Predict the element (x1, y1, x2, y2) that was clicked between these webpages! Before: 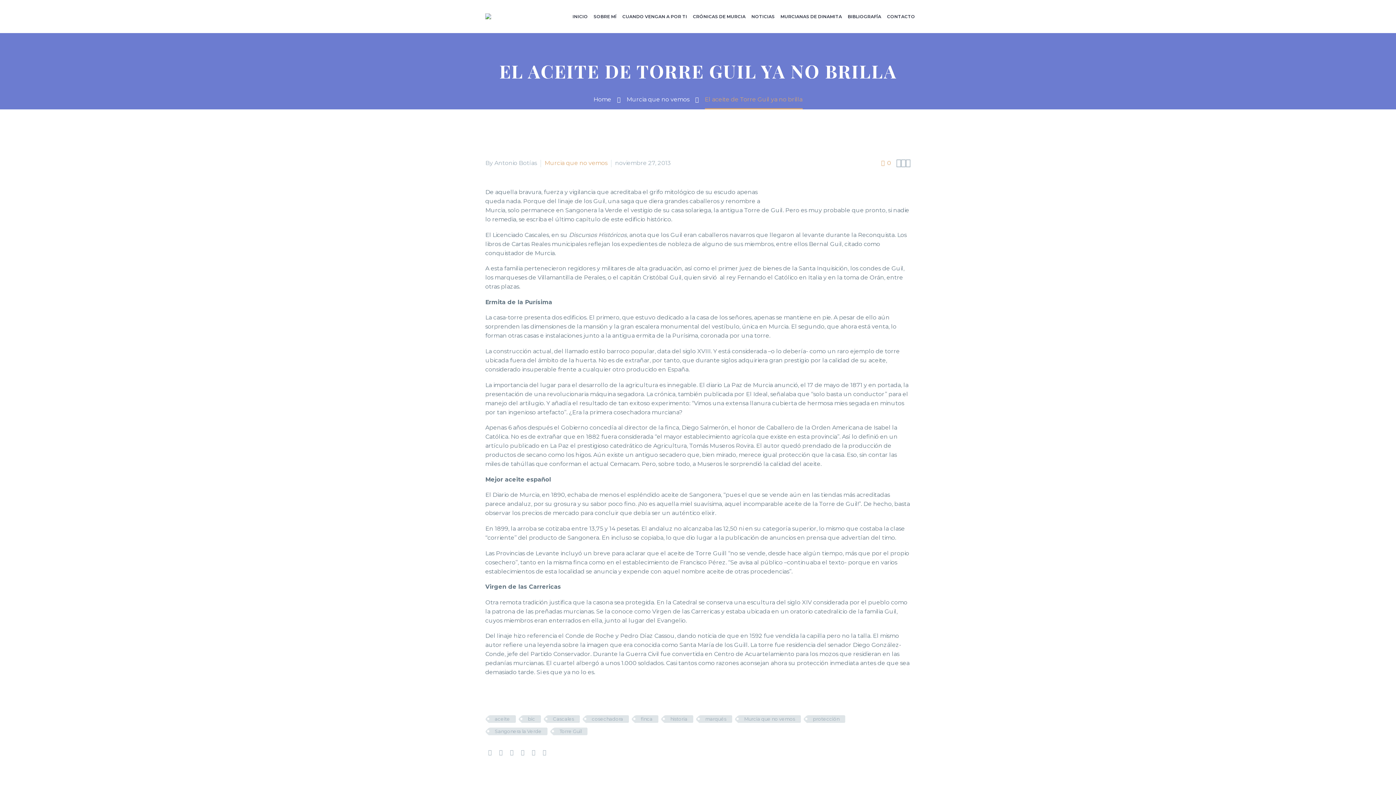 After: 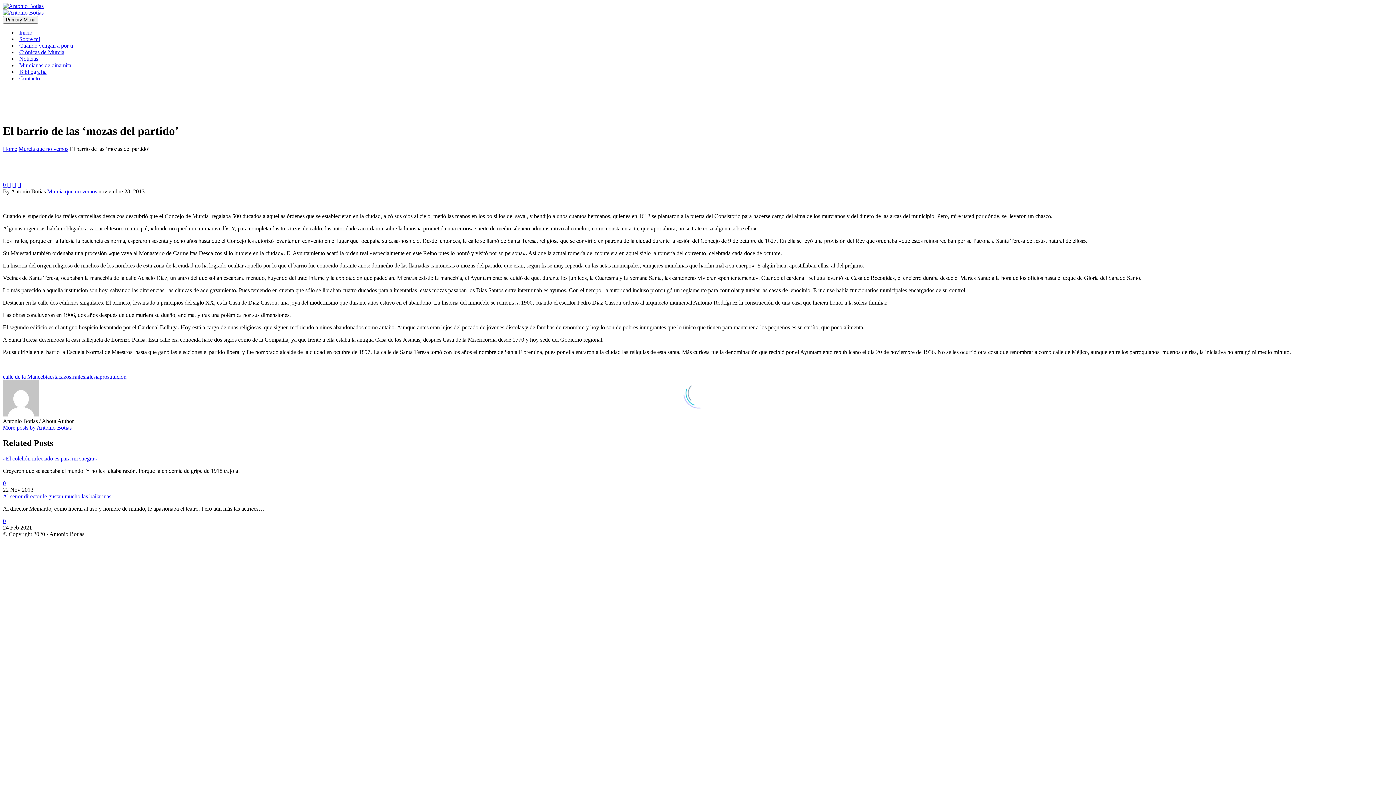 Action: label:  bbox: (905, 158, 910, 167)